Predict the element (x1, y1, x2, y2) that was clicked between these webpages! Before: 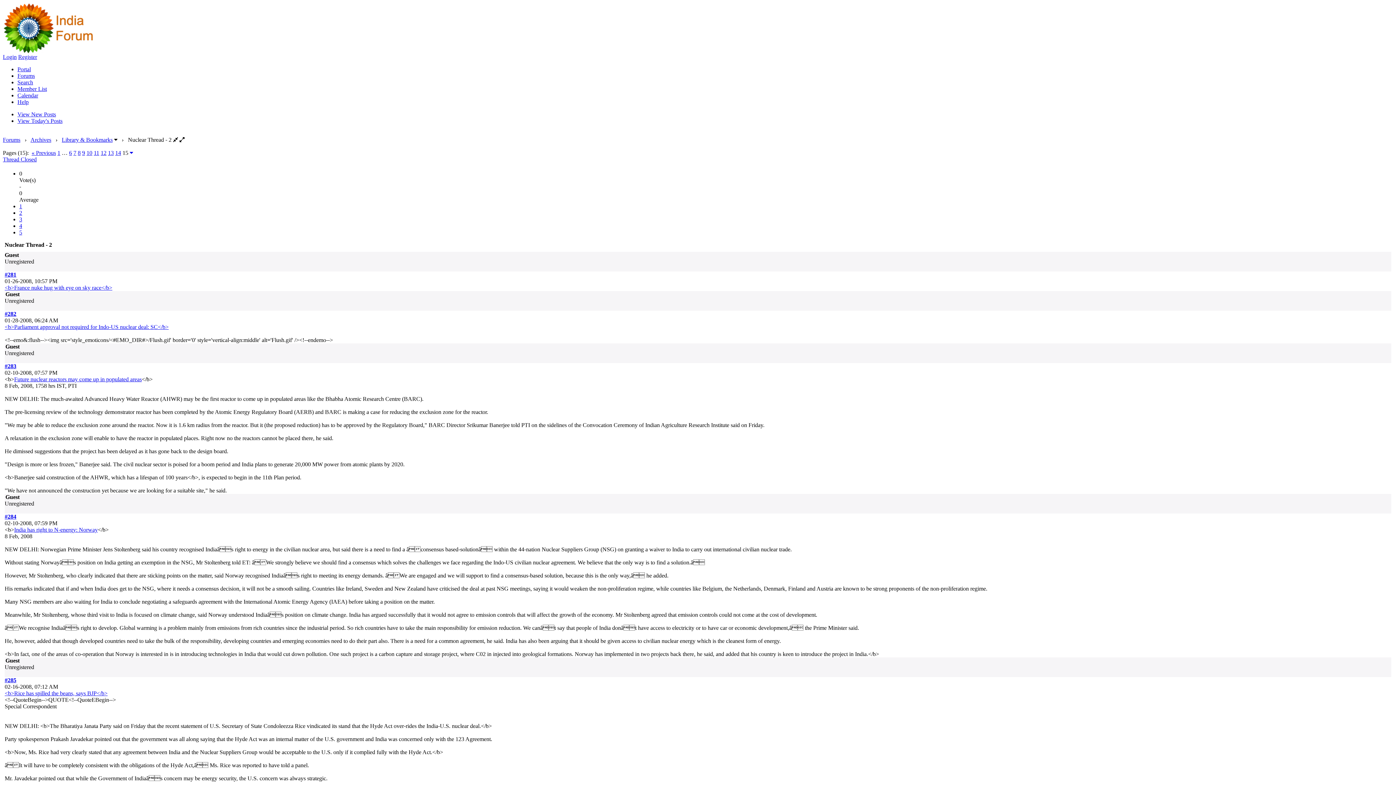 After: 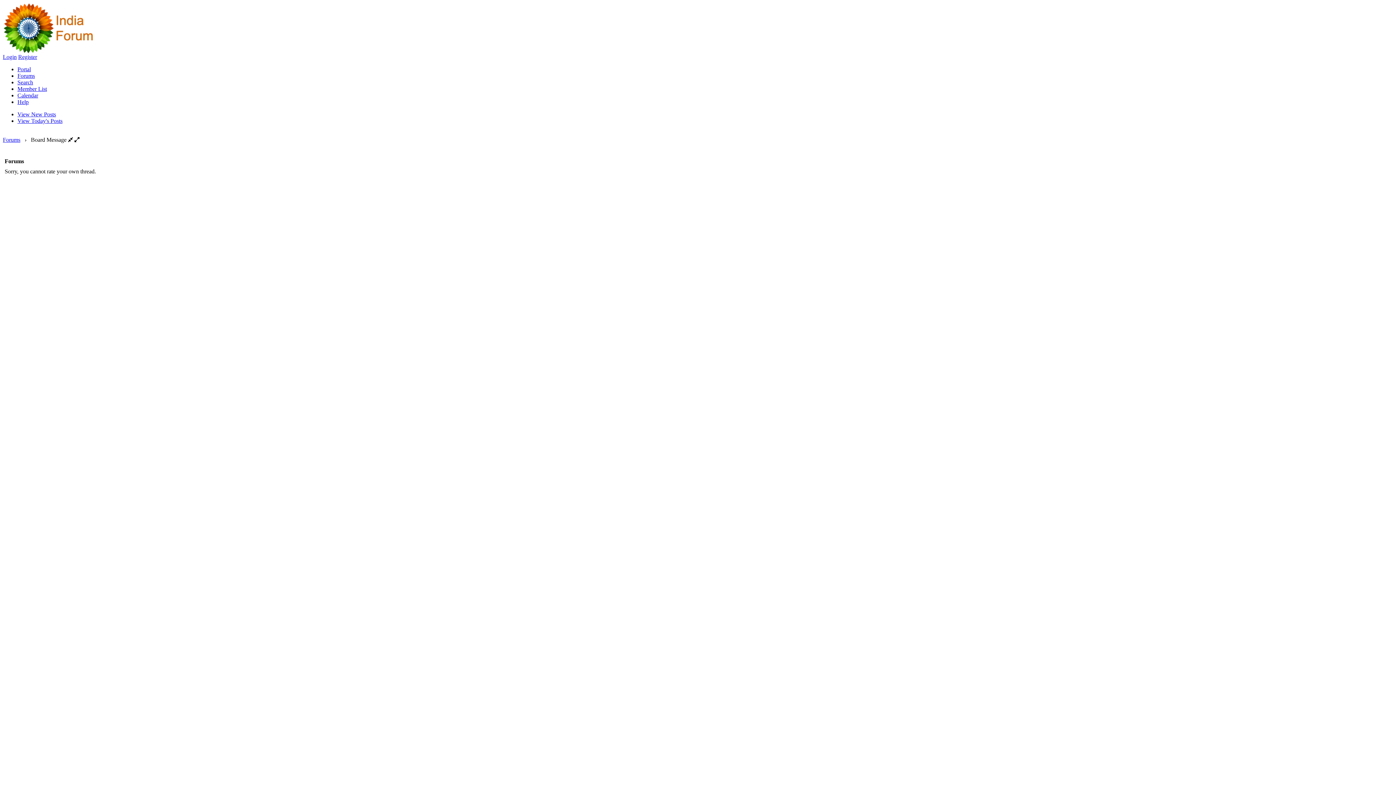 Action: bbox: (19, 203, 22, 209) label: 1